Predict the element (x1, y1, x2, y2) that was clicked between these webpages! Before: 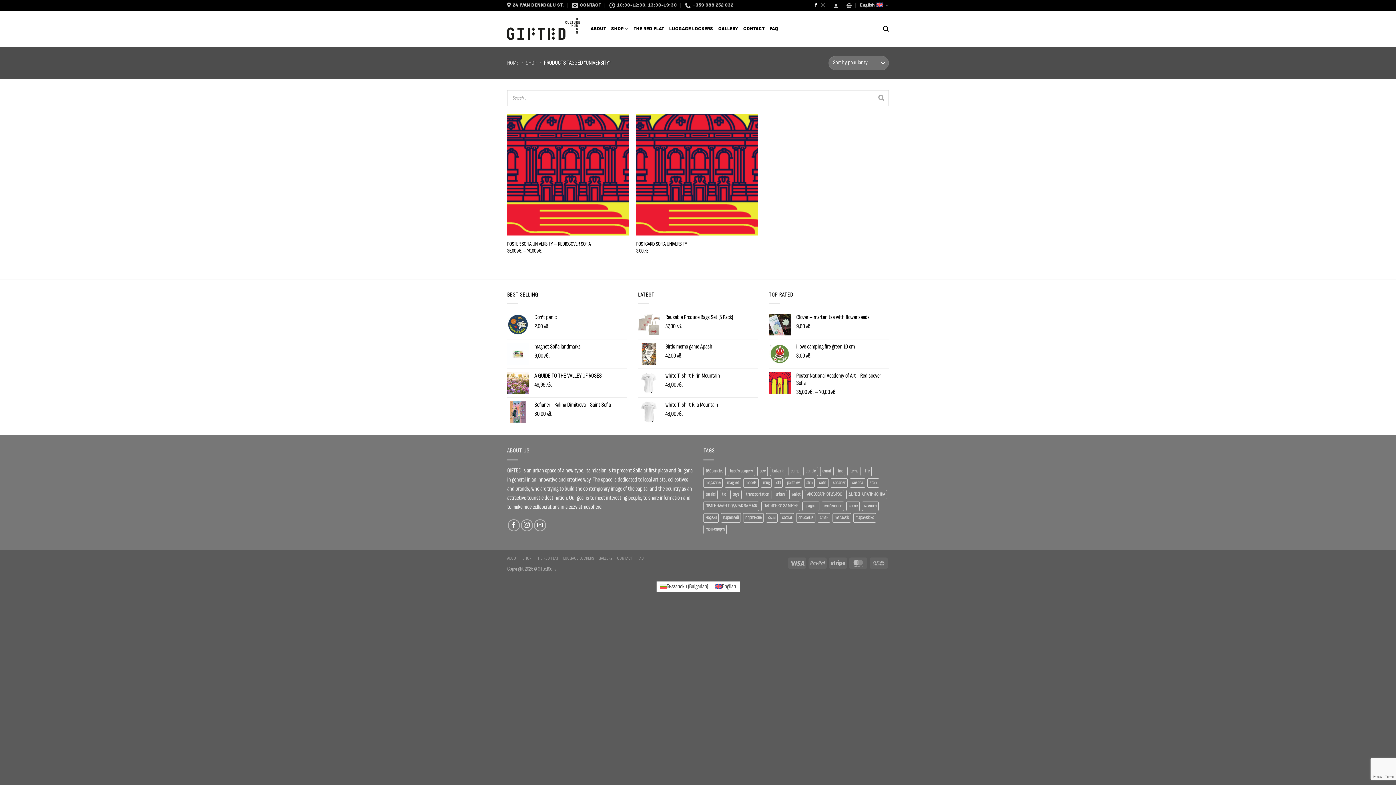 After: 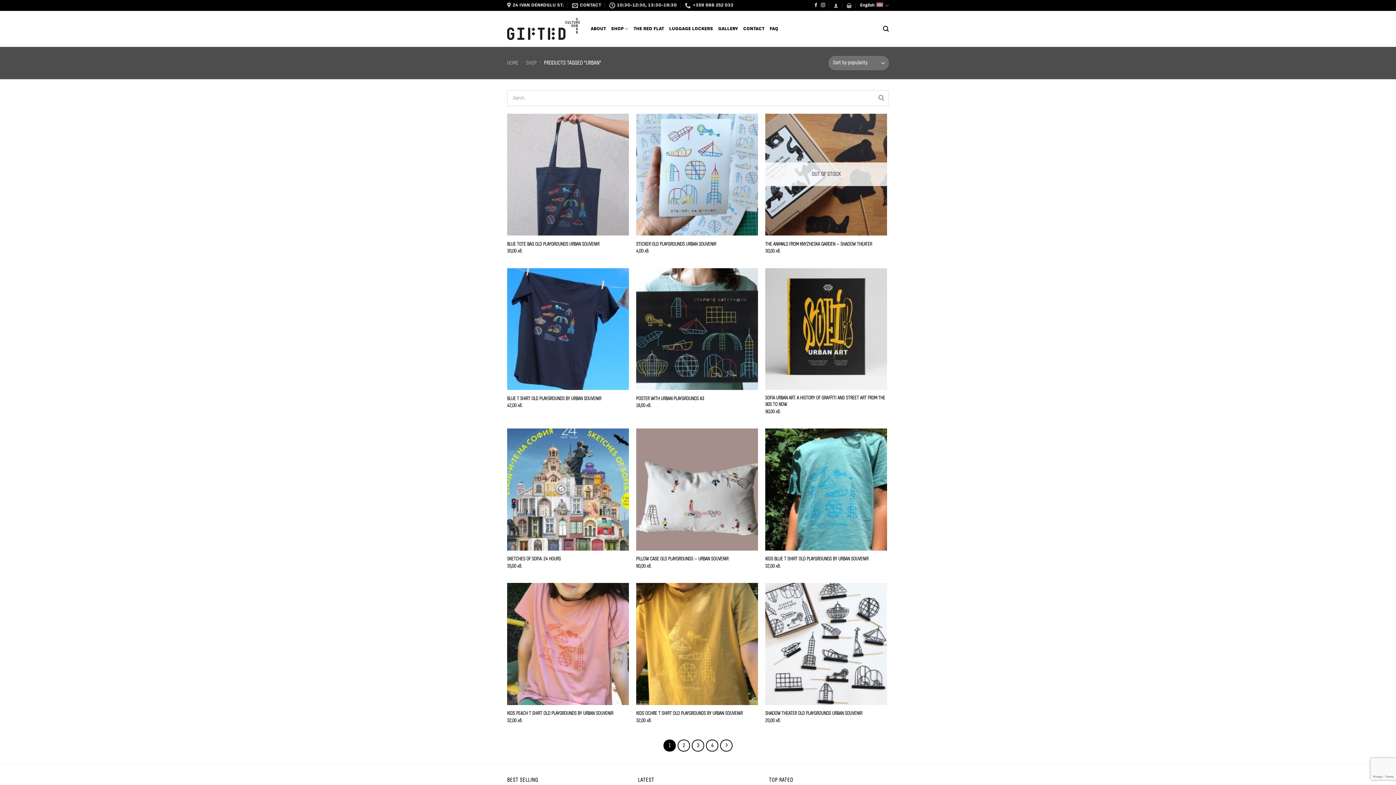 Action: bbox: (773, 490, 787, 499) label: urban (38 products)